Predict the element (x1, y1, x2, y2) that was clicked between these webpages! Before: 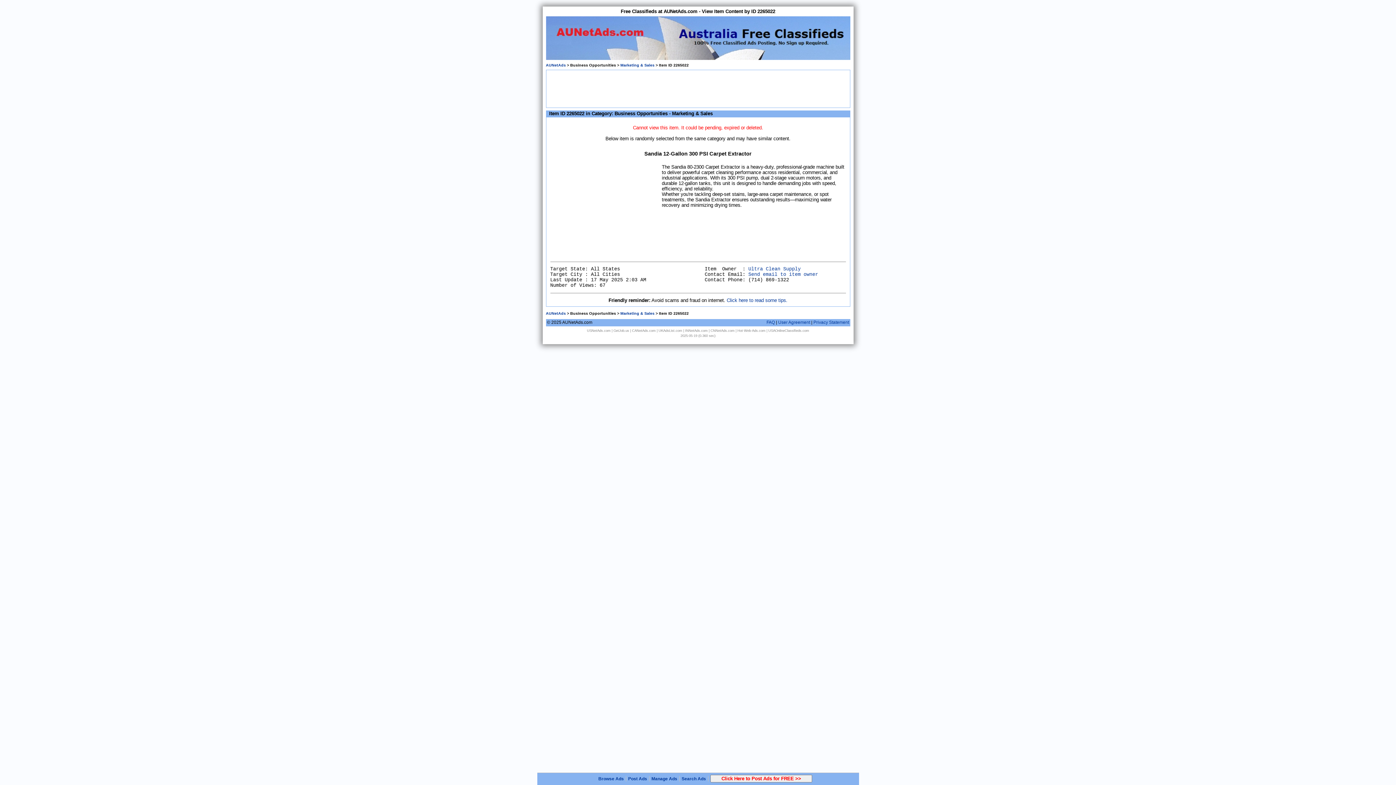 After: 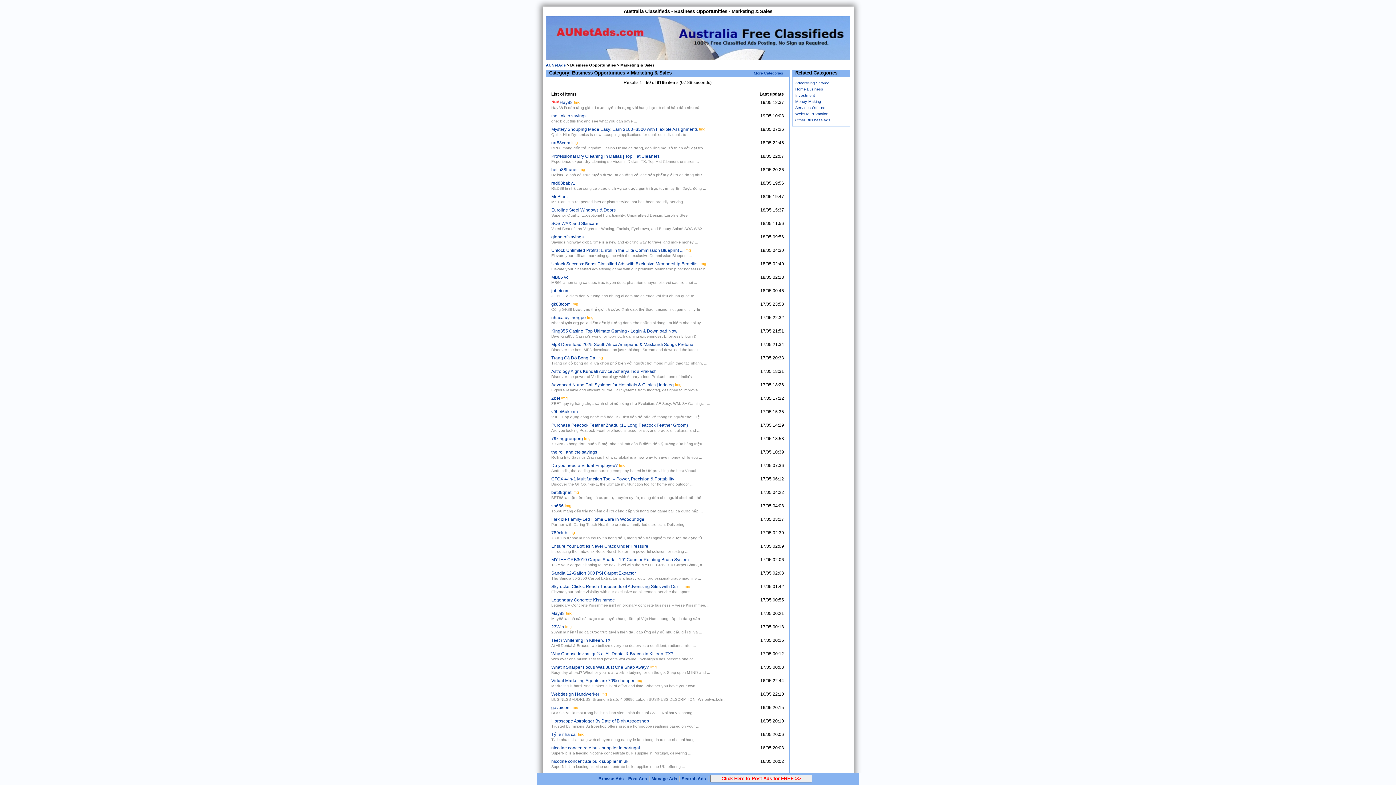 Action: label: Marketing & Sales bbox: (620, 62, 654, 67)